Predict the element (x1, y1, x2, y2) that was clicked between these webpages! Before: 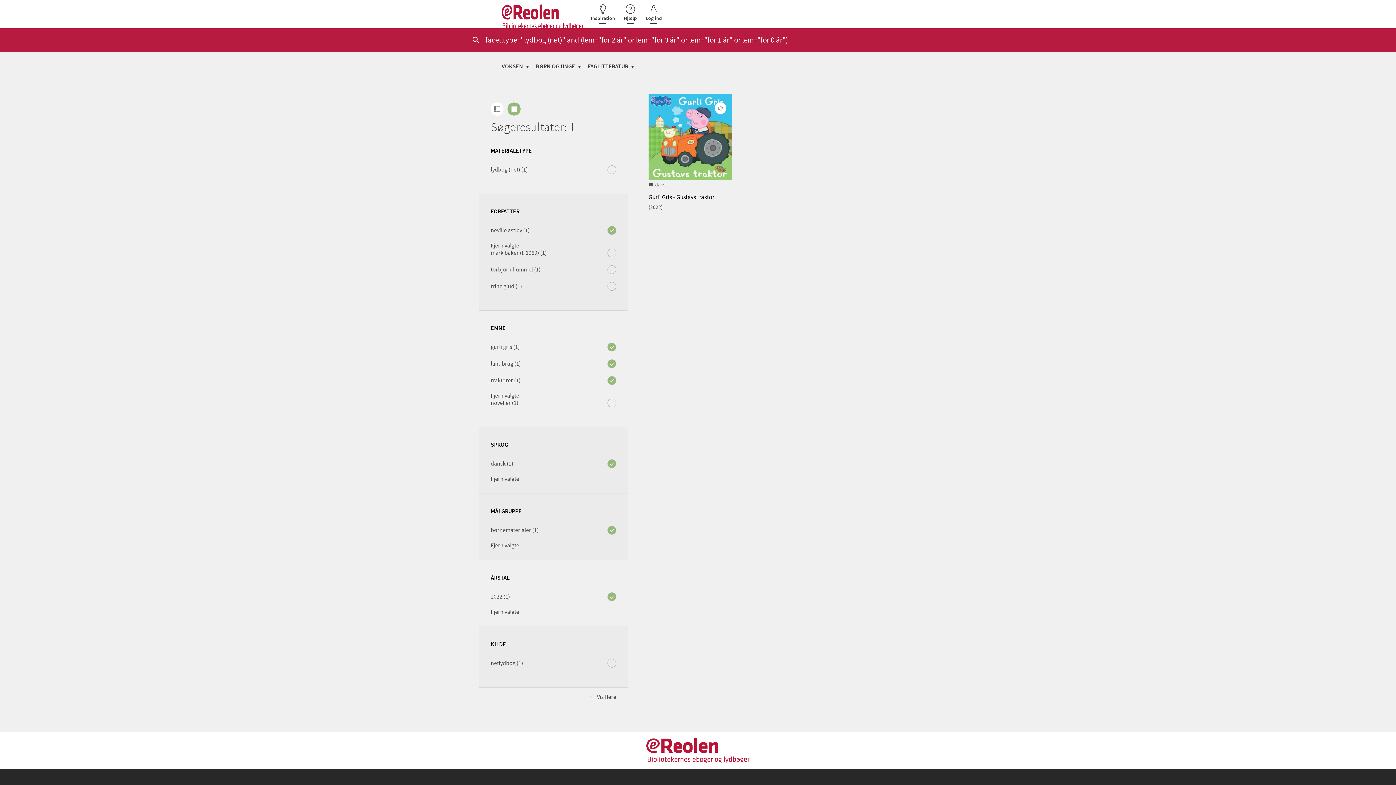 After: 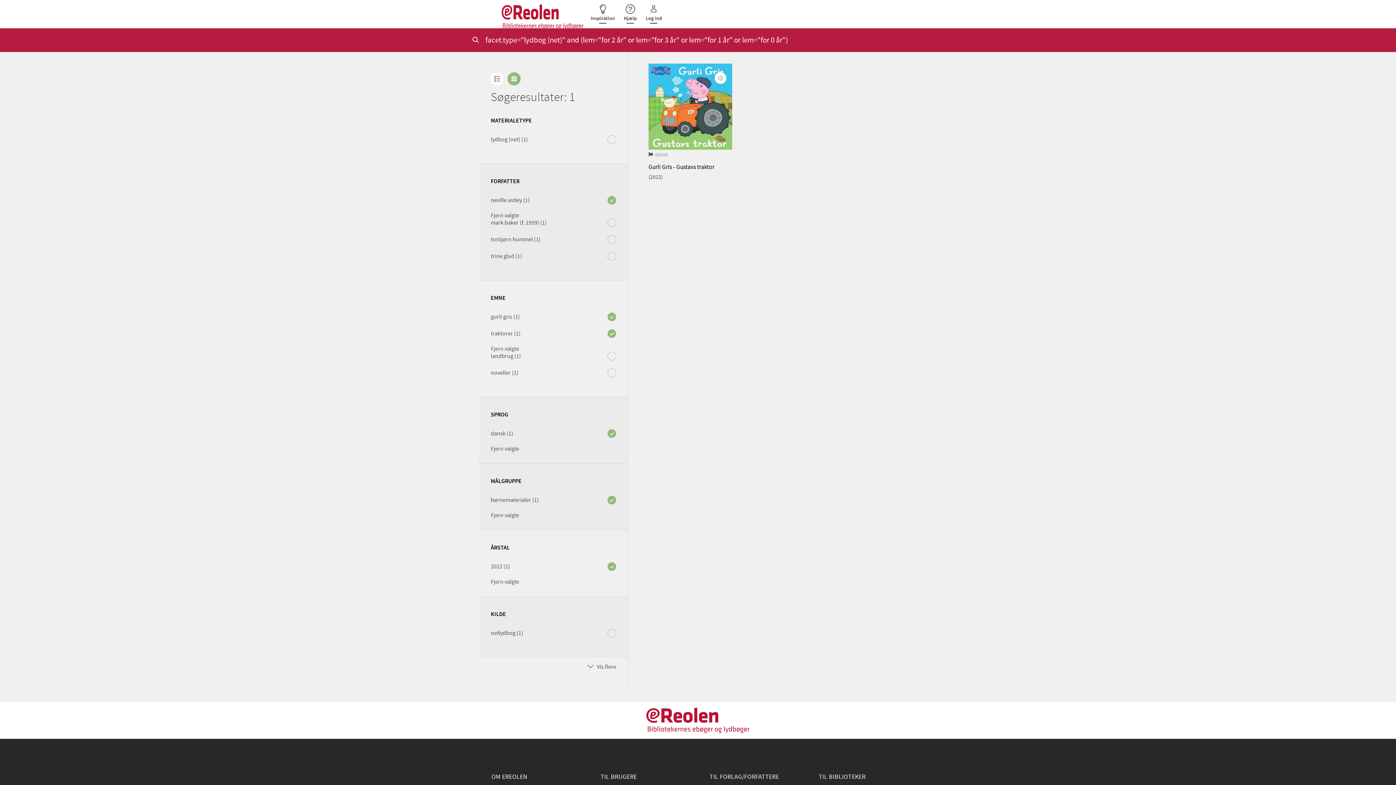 Action: bbox: (490, 360, 521, 366) label: landbrug (1)